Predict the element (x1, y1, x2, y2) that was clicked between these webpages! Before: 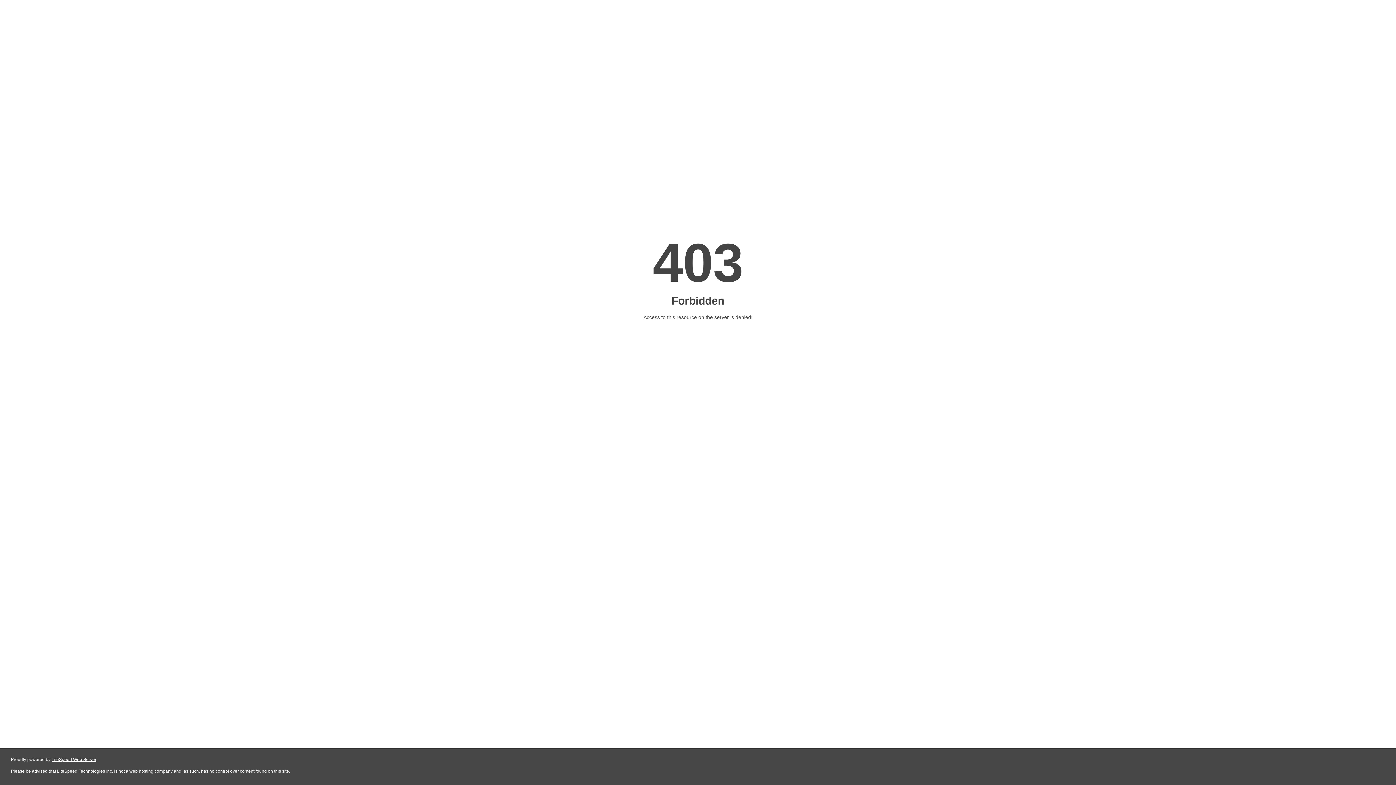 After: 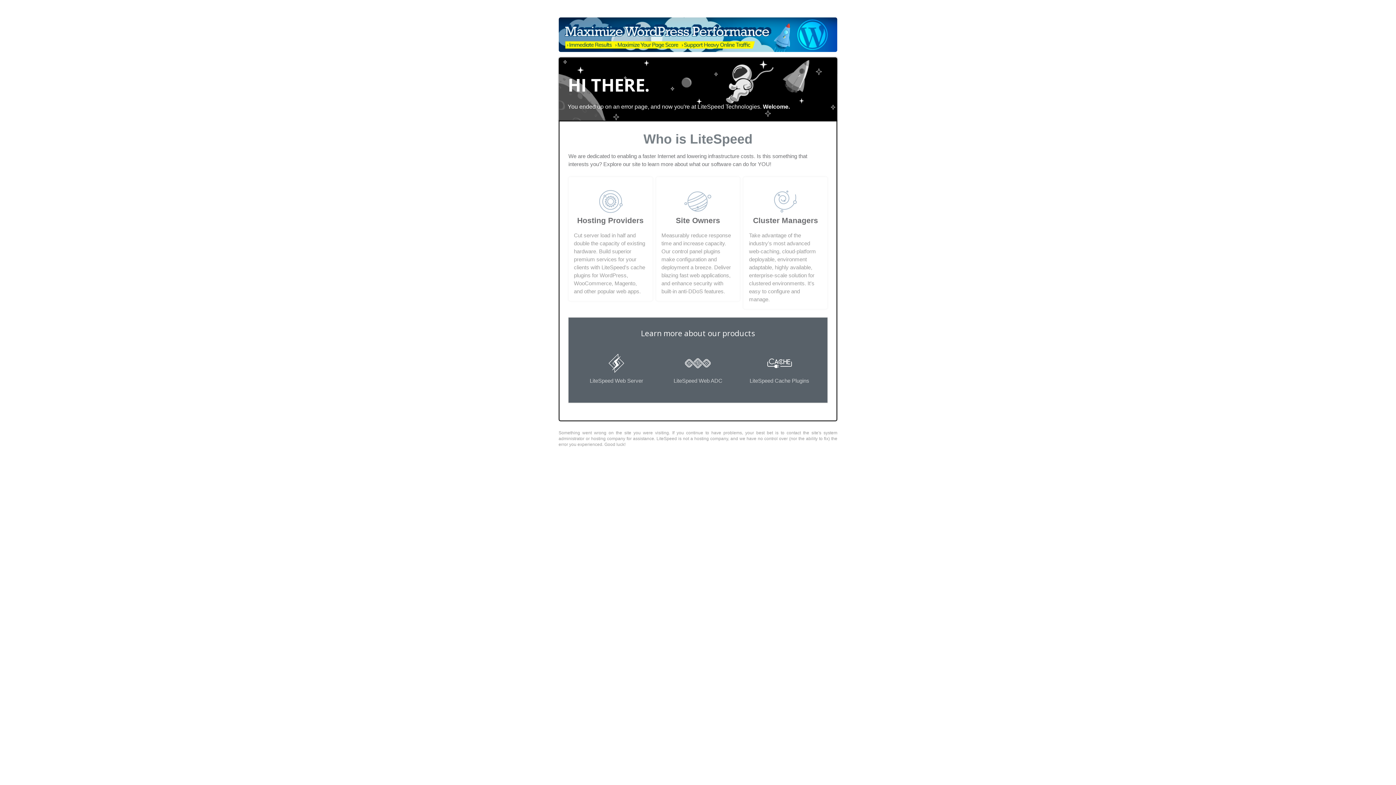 Action: bbox: (51, 757, 96, 762) label: LiteSpeed Web Server